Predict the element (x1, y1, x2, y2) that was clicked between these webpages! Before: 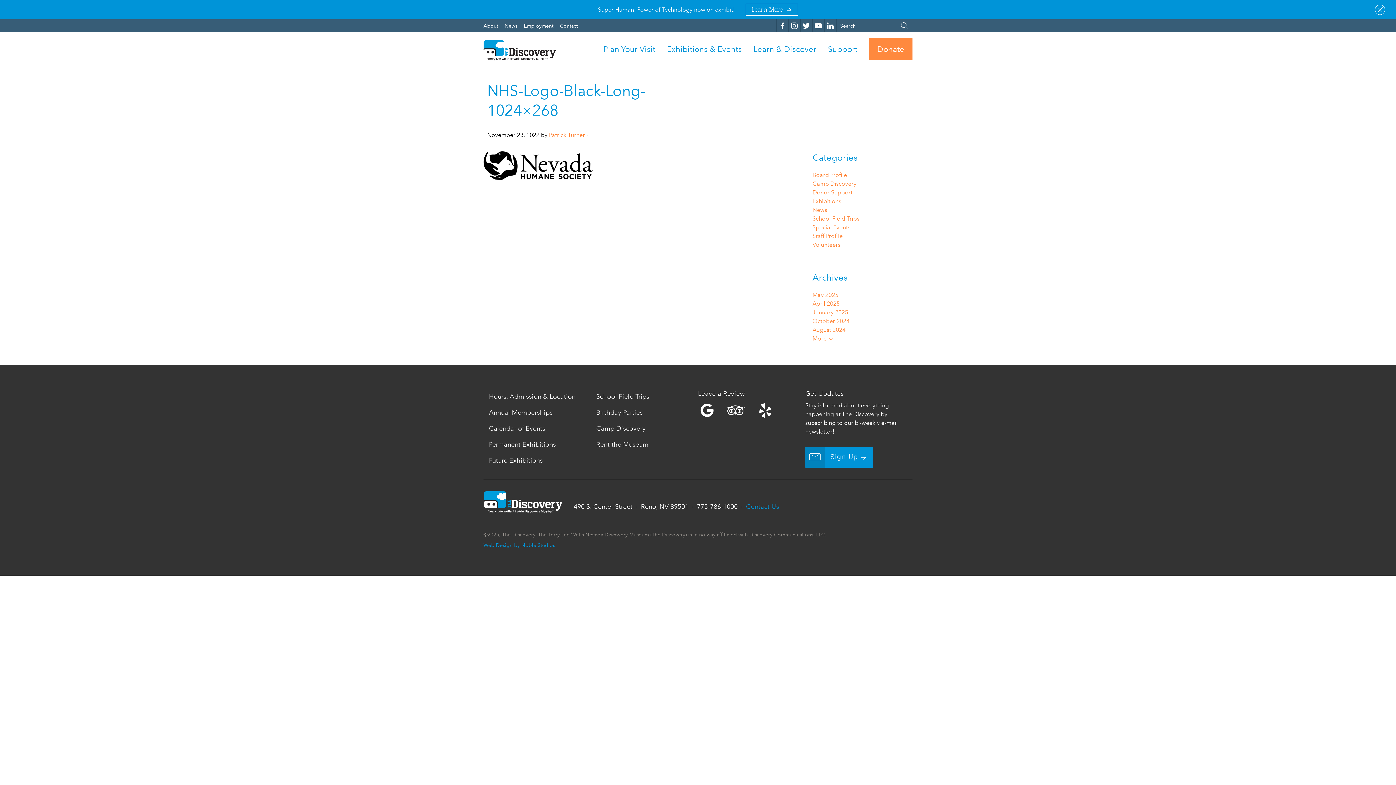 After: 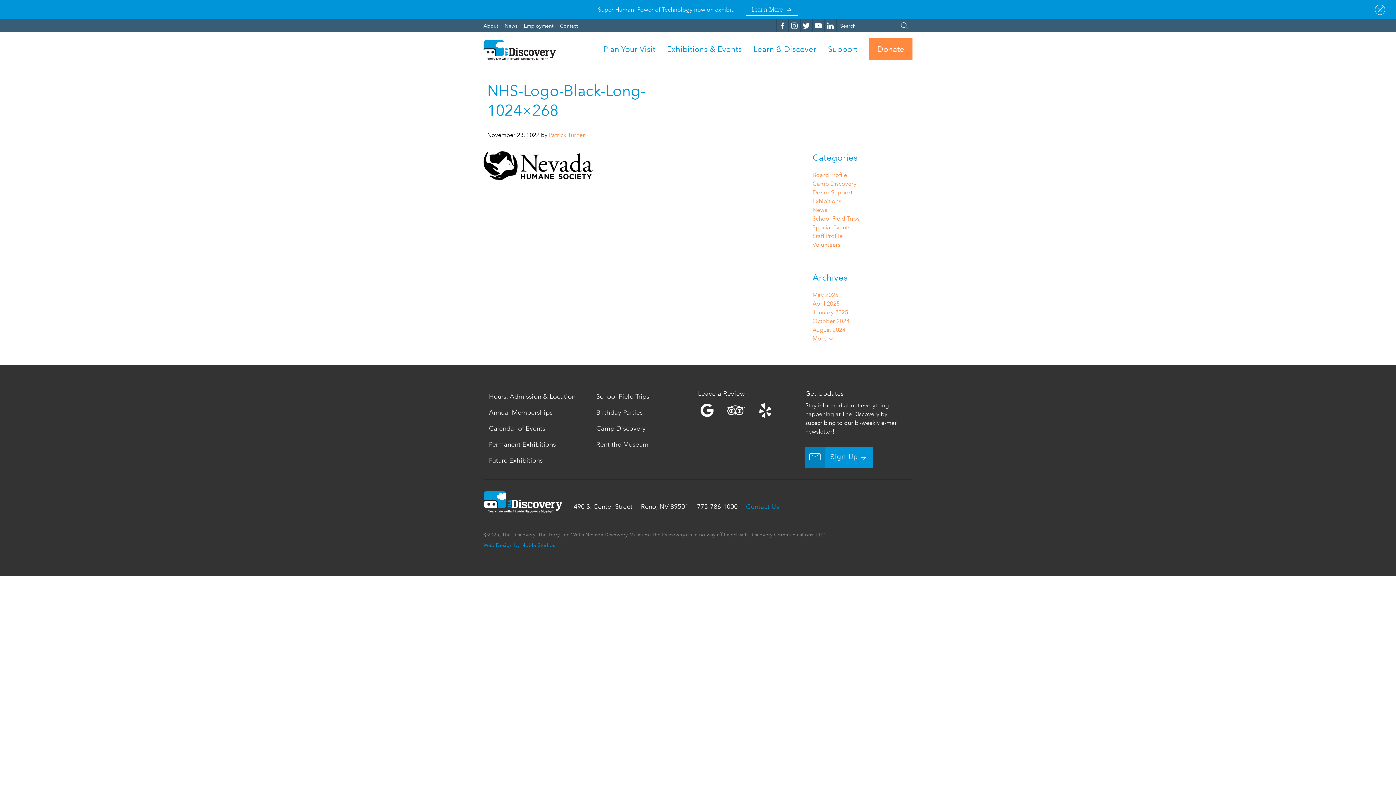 Action: bbox: (869, 37, 912, 60) label: Donate